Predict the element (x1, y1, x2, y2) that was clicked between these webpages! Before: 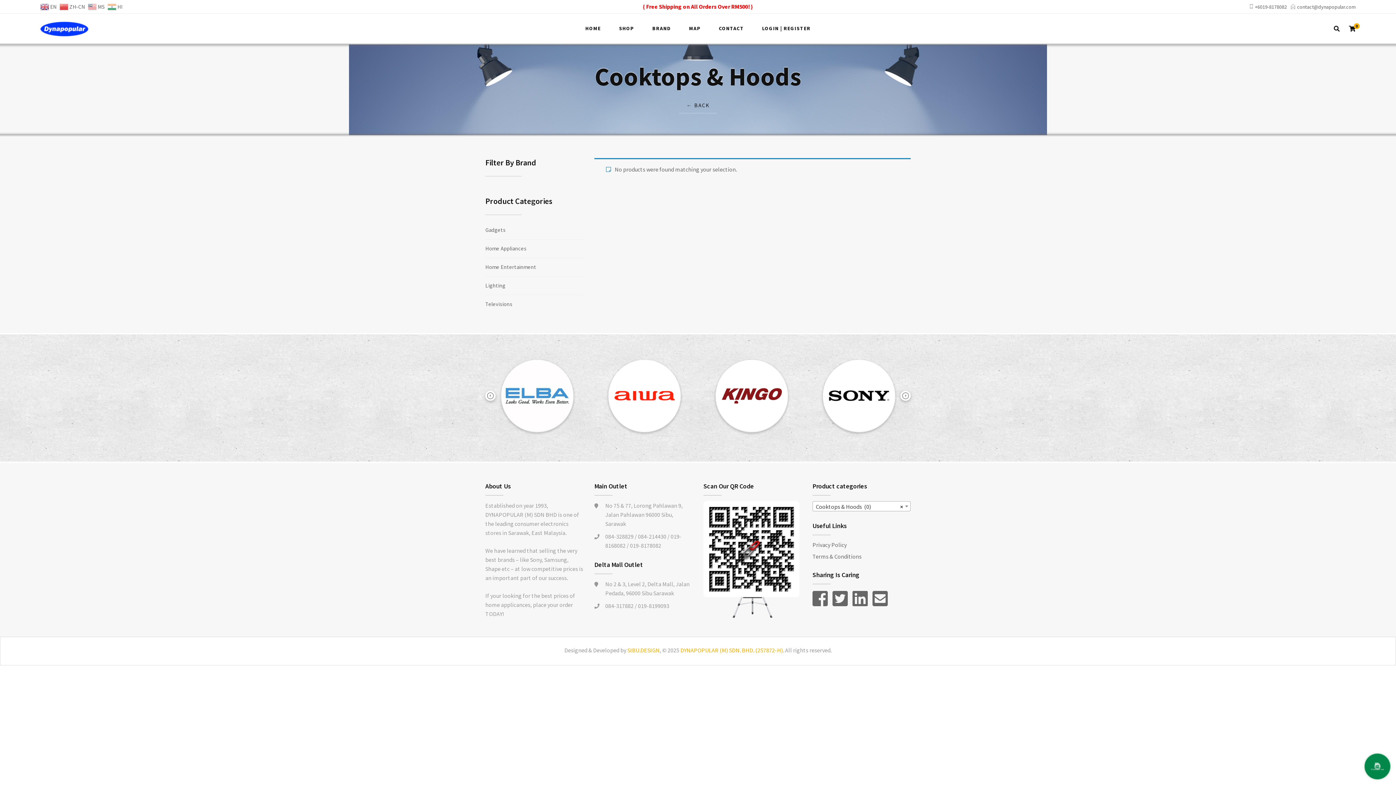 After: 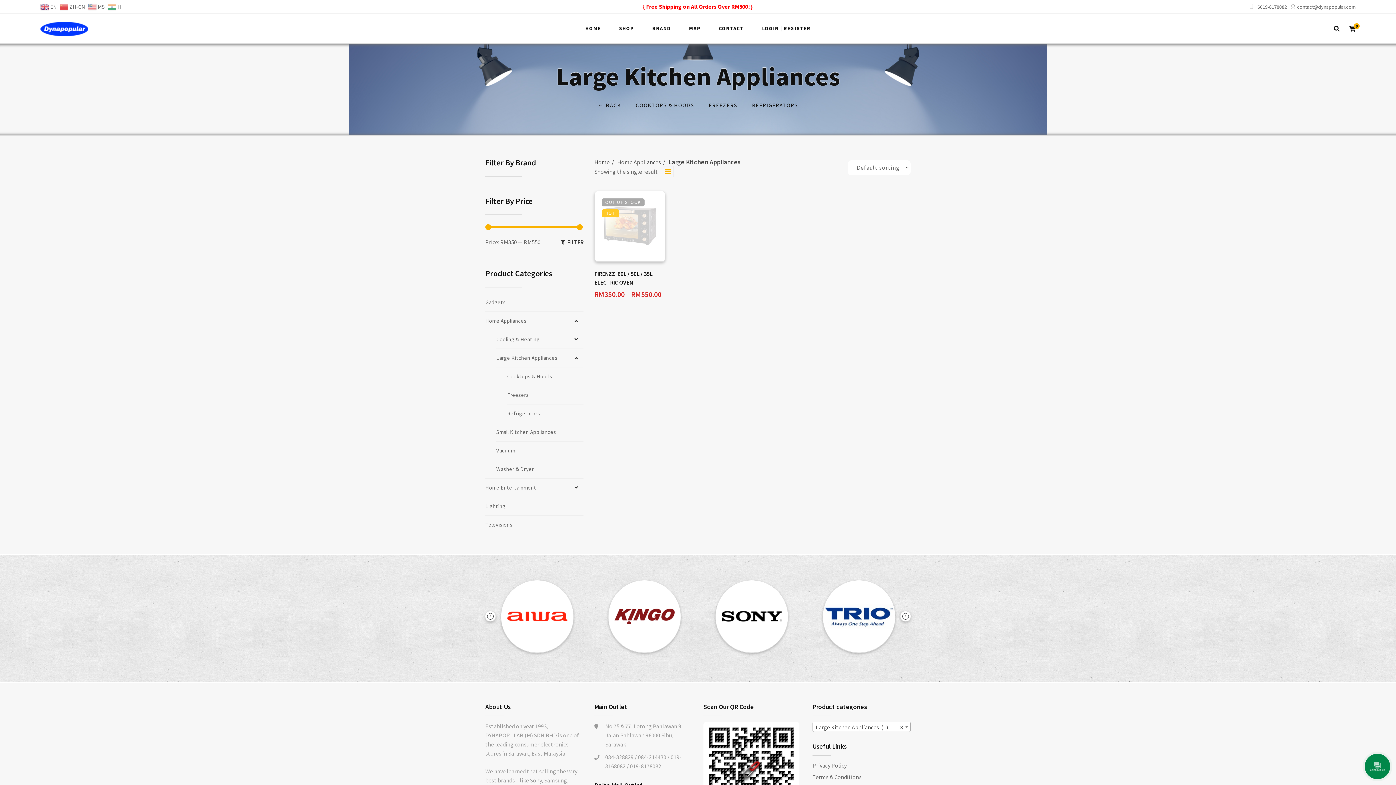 Action: bbox: (686, 101, 709, 112) label: ←BACK